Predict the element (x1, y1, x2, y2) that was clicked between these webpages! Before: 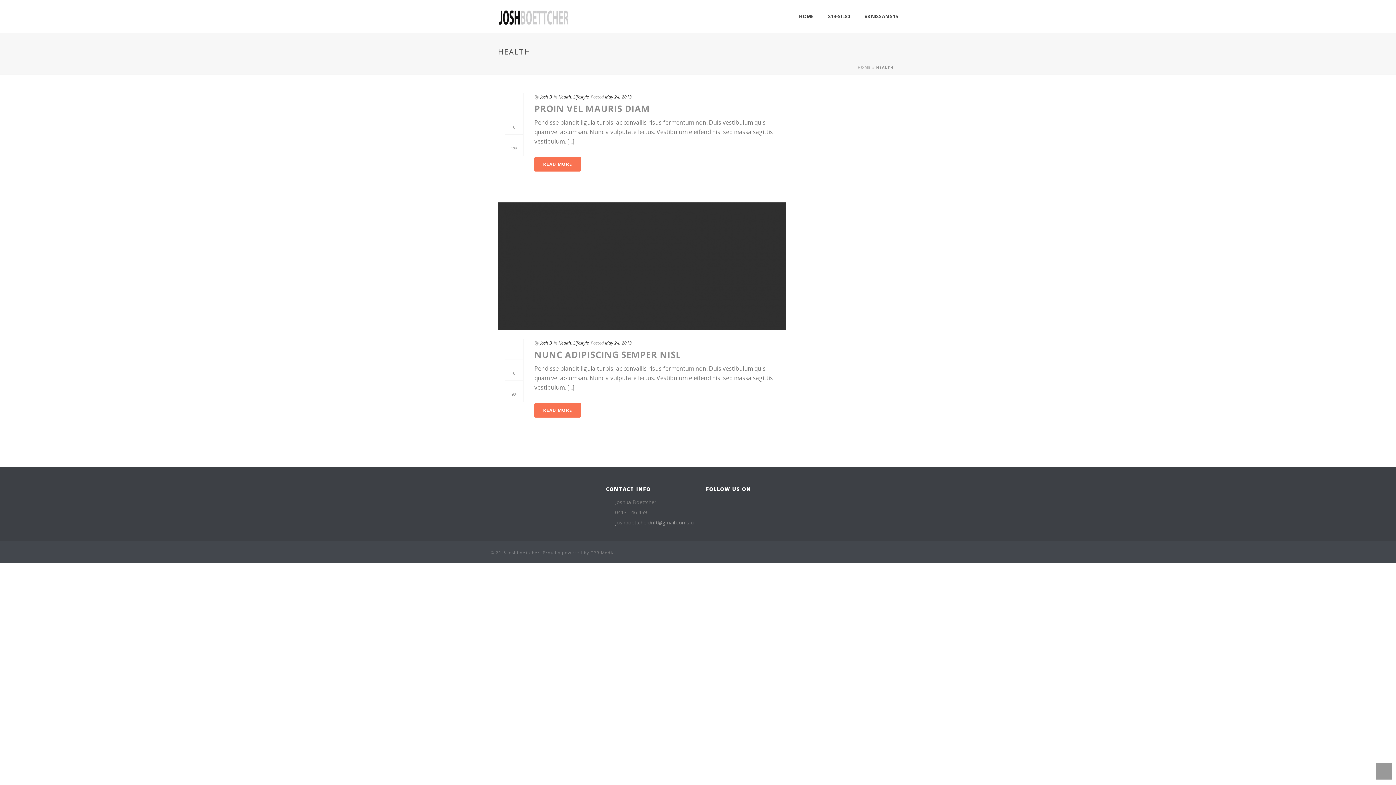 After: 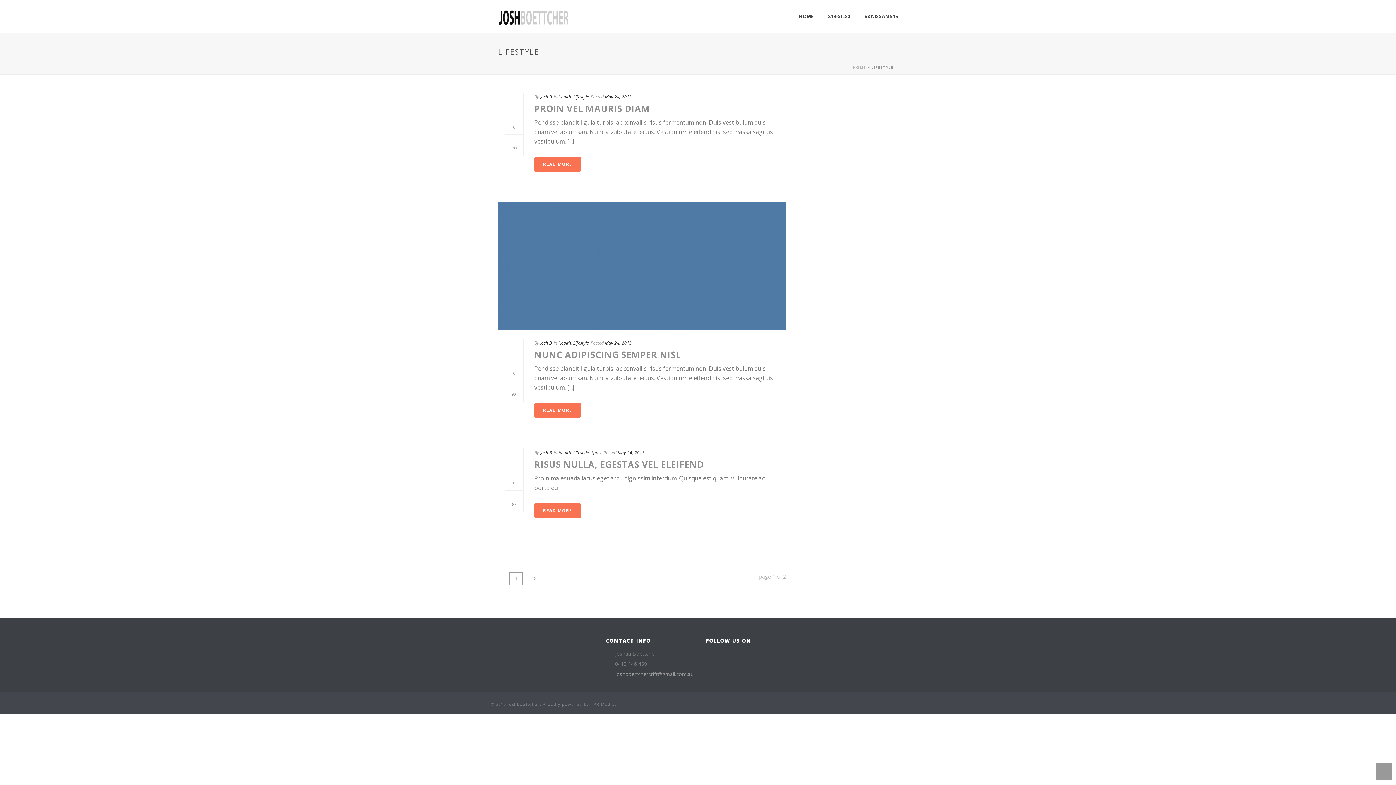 Action: bbox: (573, 93, 589, 100) label: Lifestyle